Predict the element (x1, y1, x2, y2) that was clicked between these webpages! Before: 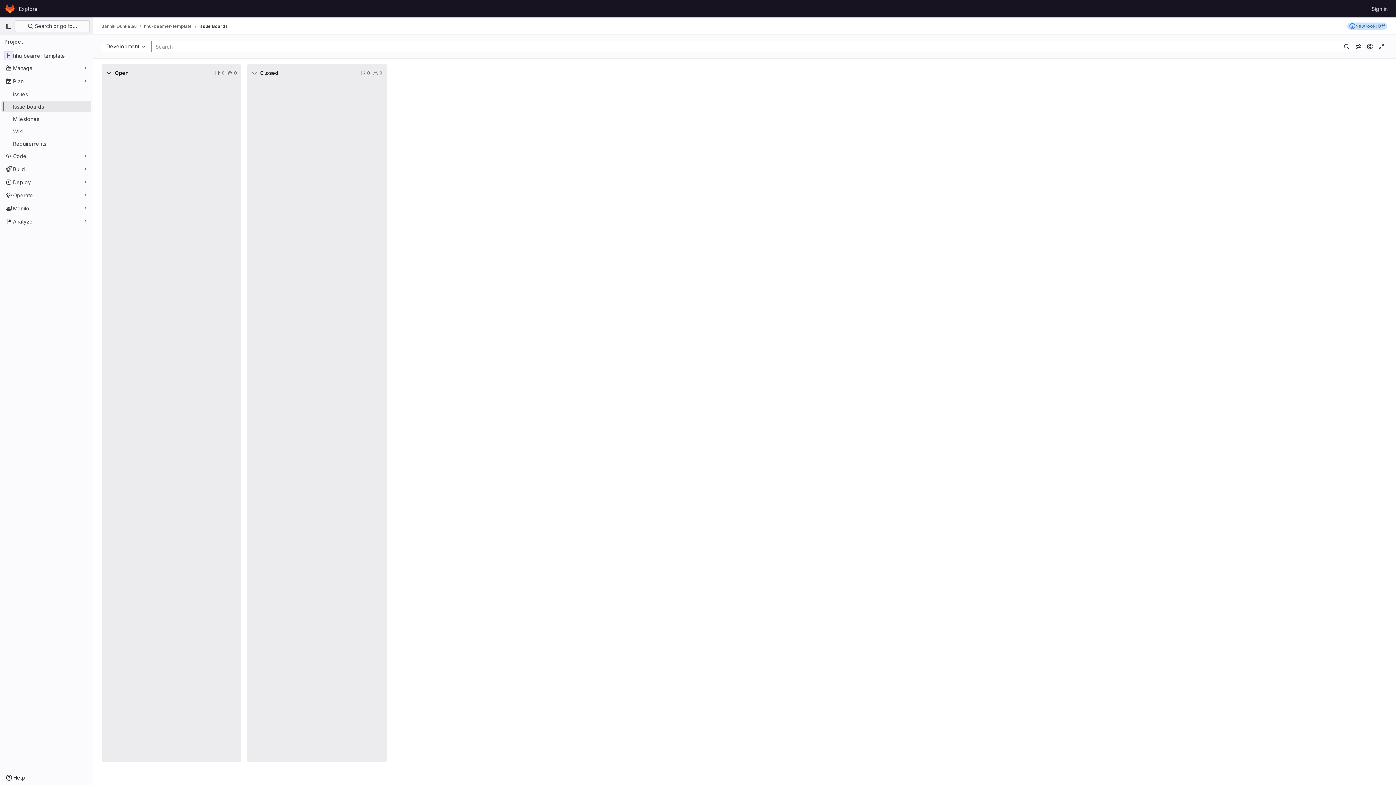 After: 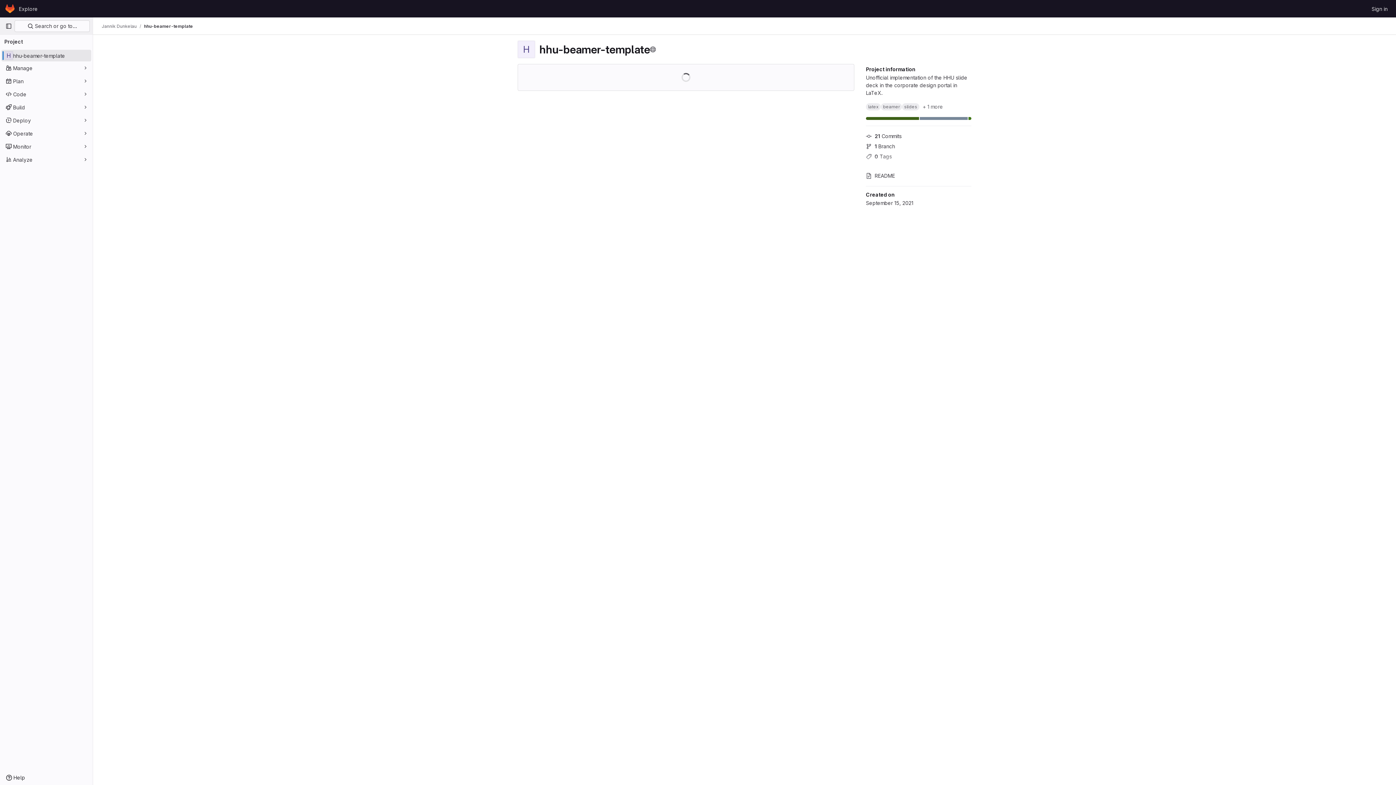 Action: label: hhu-beamer-template bbox: (1, 49, 91, 61)